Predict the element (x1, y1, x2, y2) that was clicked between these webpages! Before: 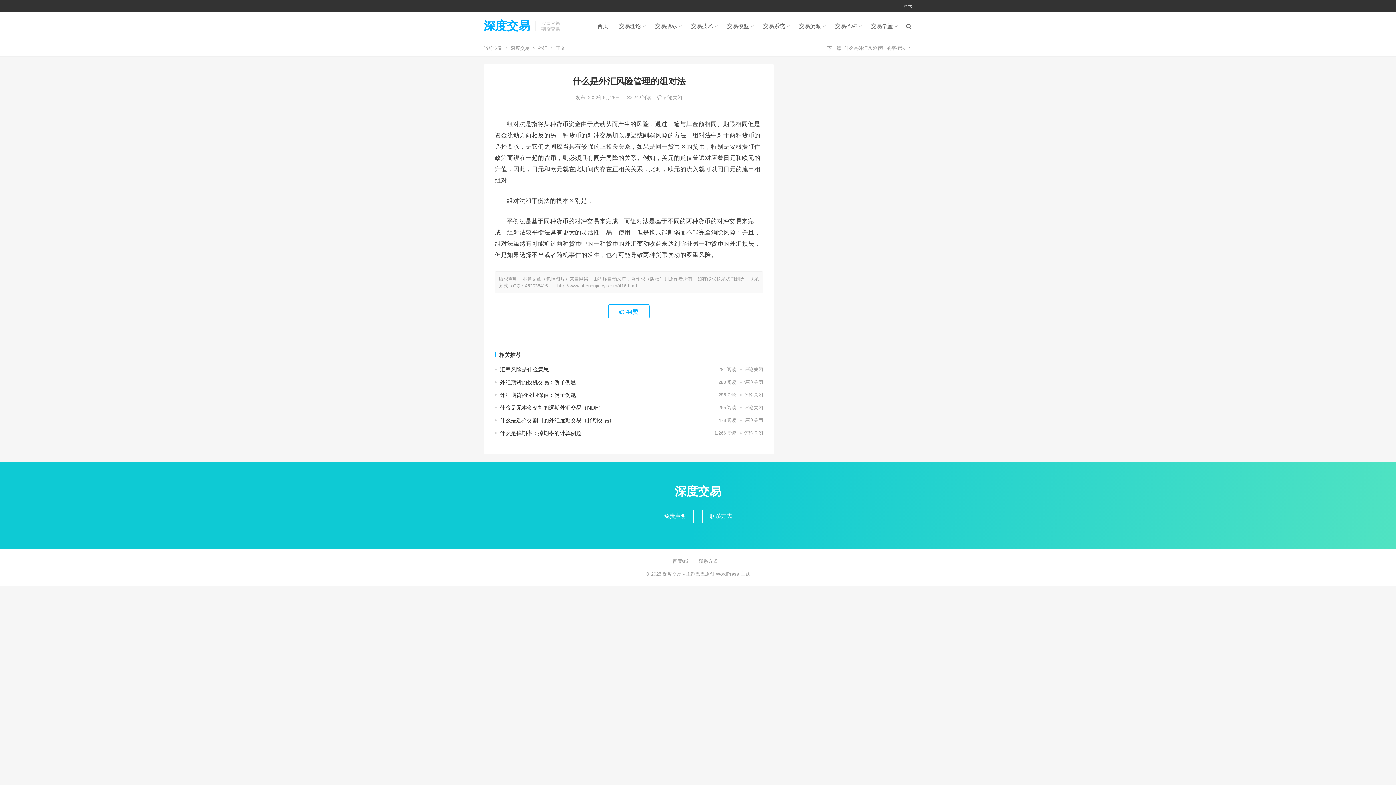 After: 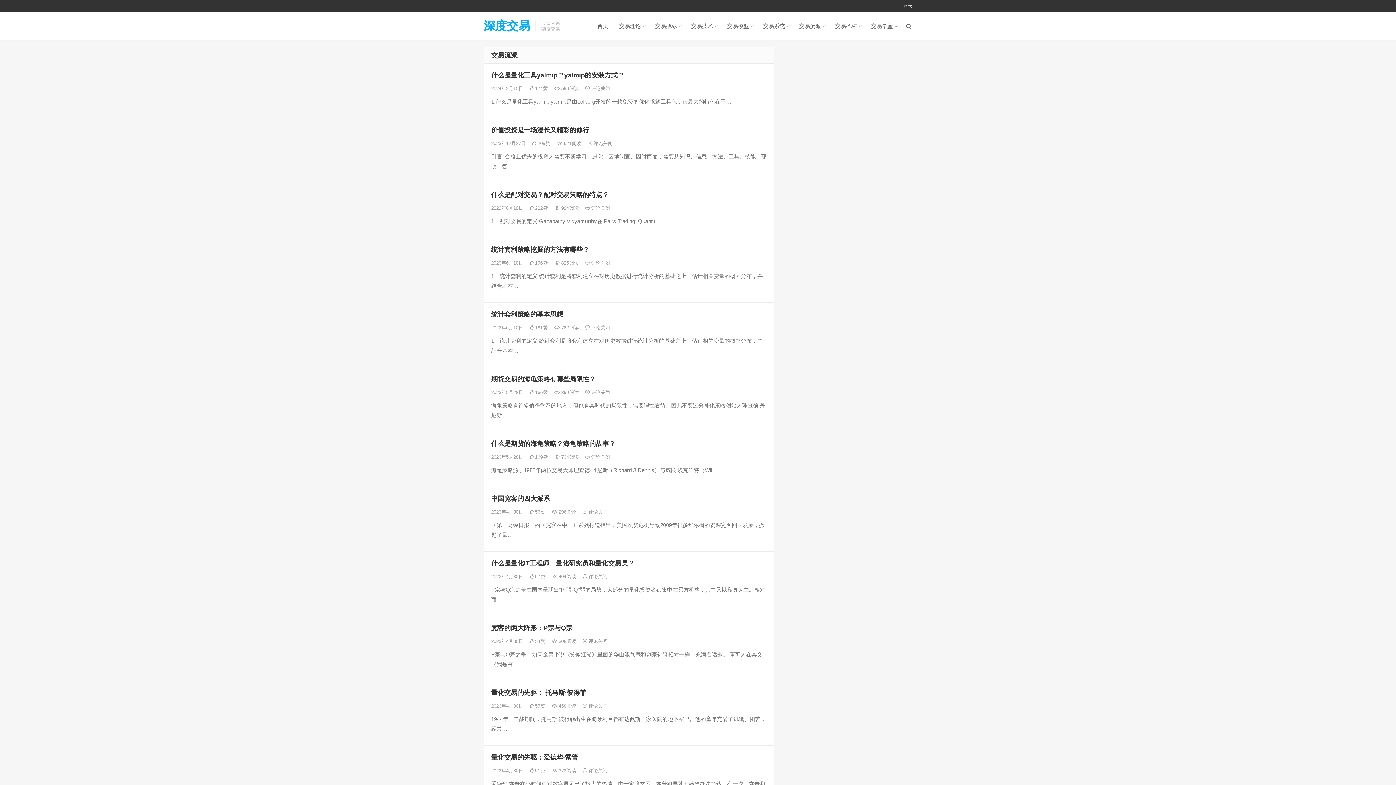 Action: label: 交易流派 bbox: (793, 12, 829, 39)